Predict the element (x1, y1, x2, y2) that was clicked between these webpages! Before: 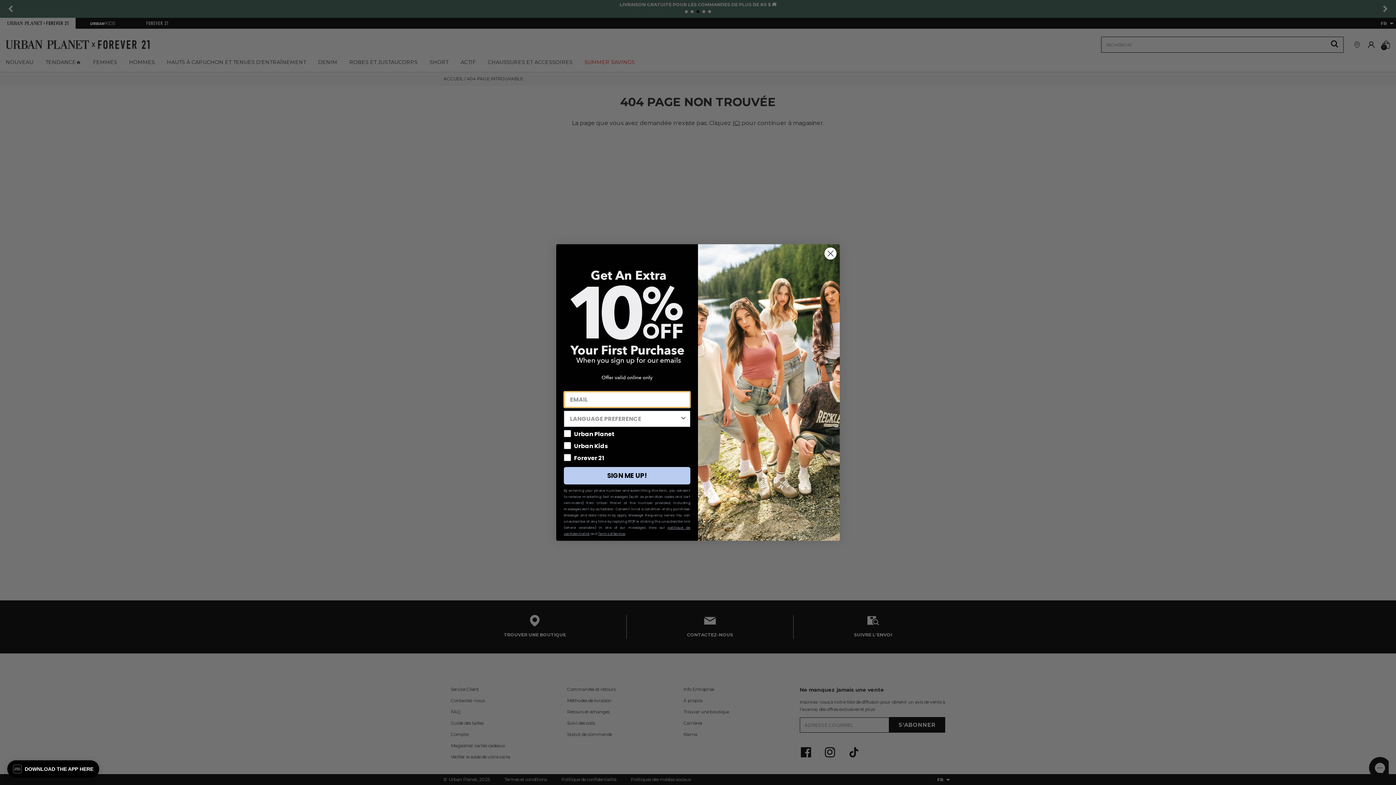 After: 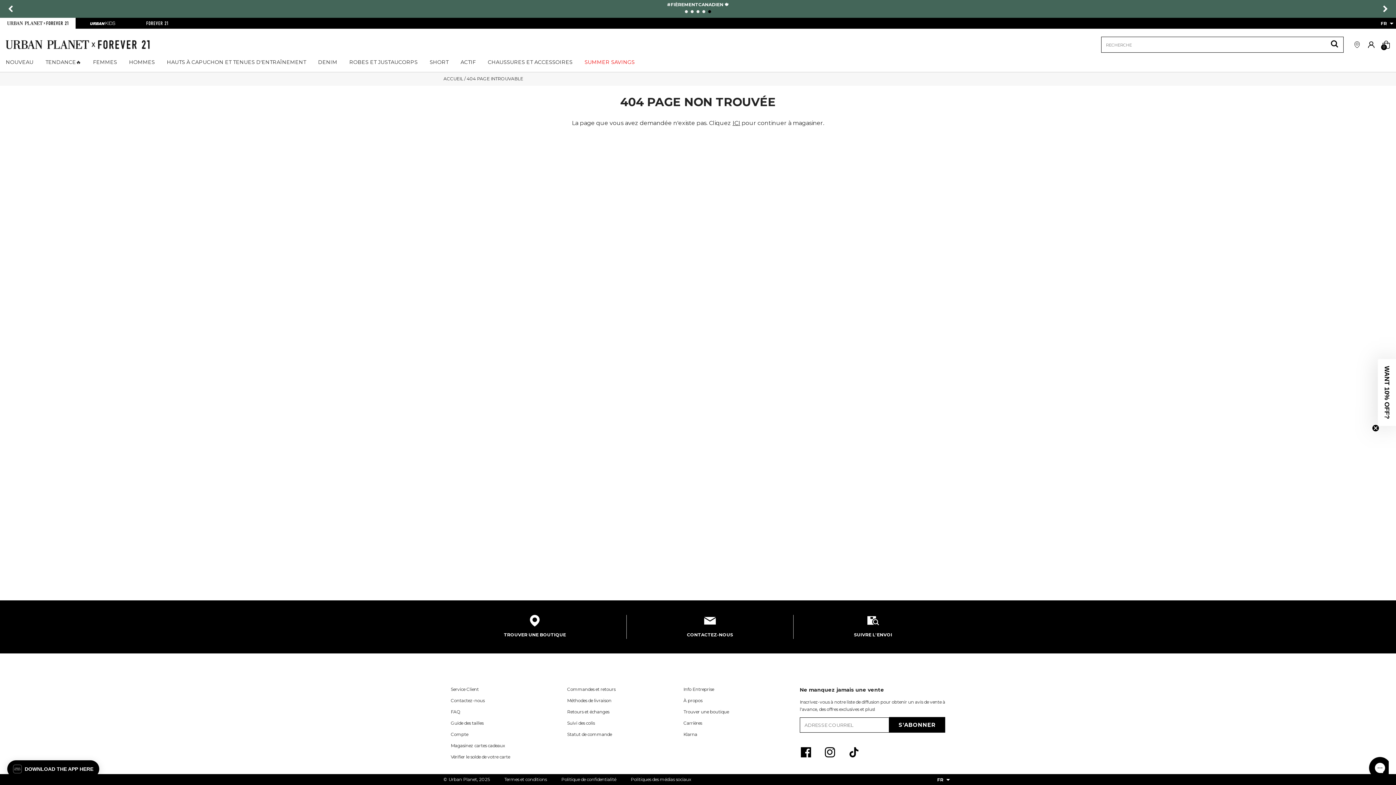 Action: label: Close dialog bbox: (824, 247, 837, 260)